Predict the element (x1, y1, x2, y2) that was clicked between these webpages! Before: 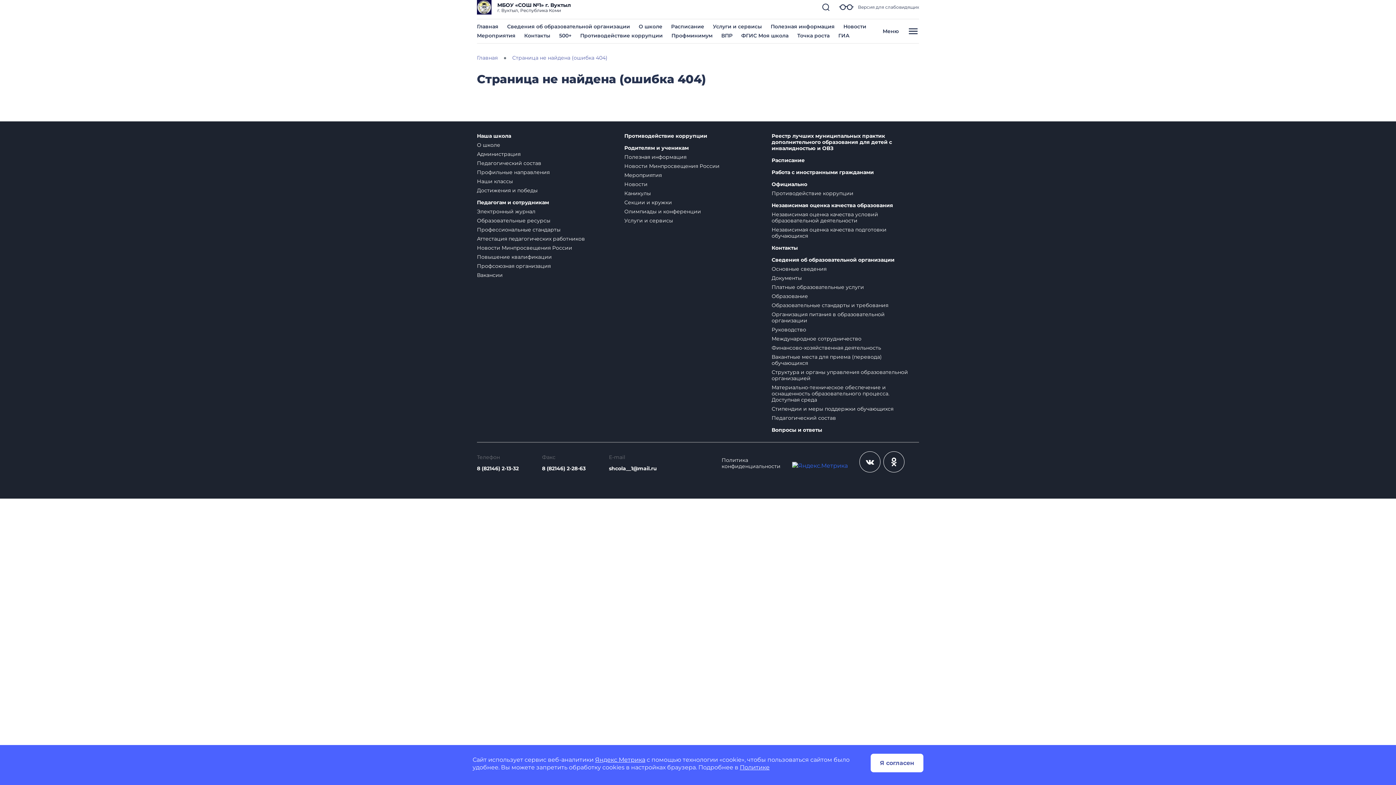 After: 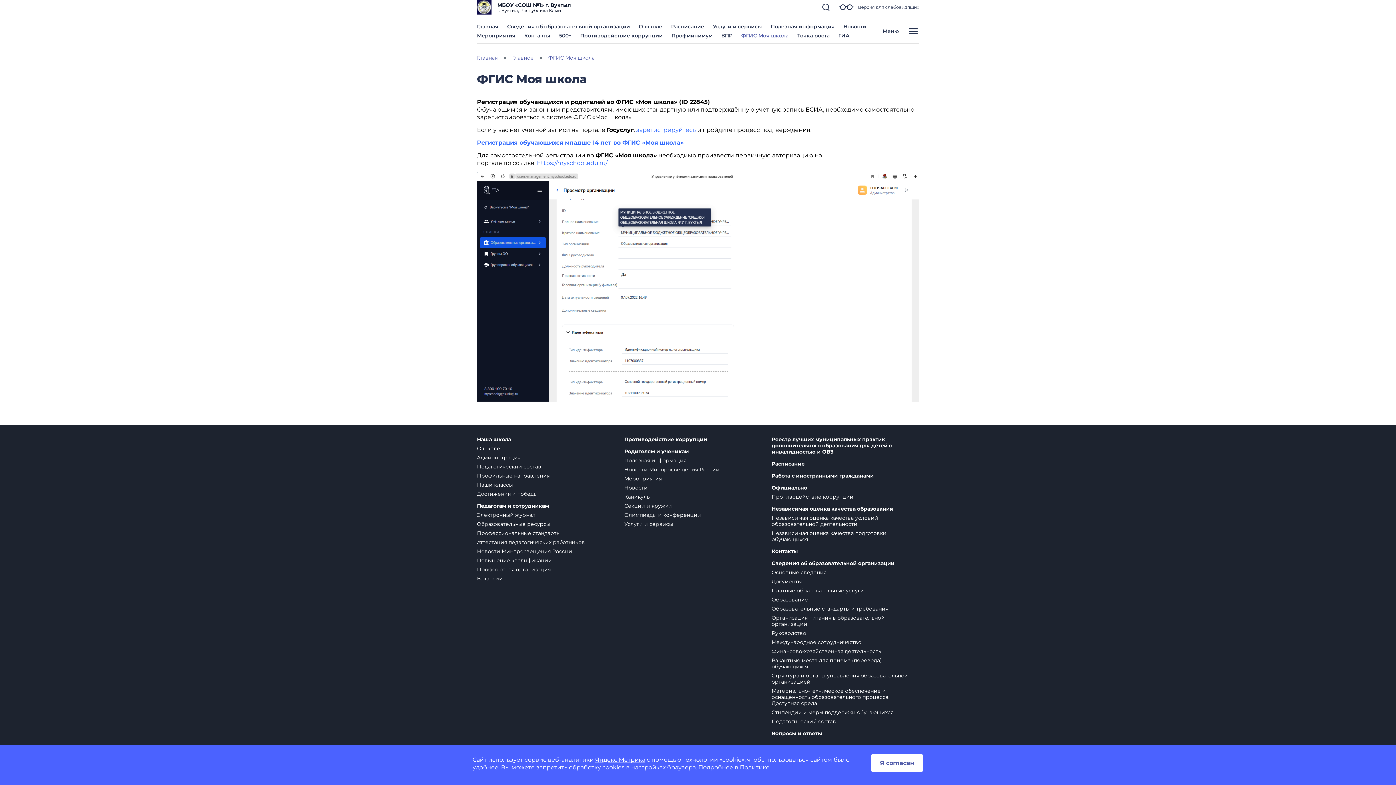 Action: bbox: (741, 32, 788, 38) label: ФГИС Моя школа